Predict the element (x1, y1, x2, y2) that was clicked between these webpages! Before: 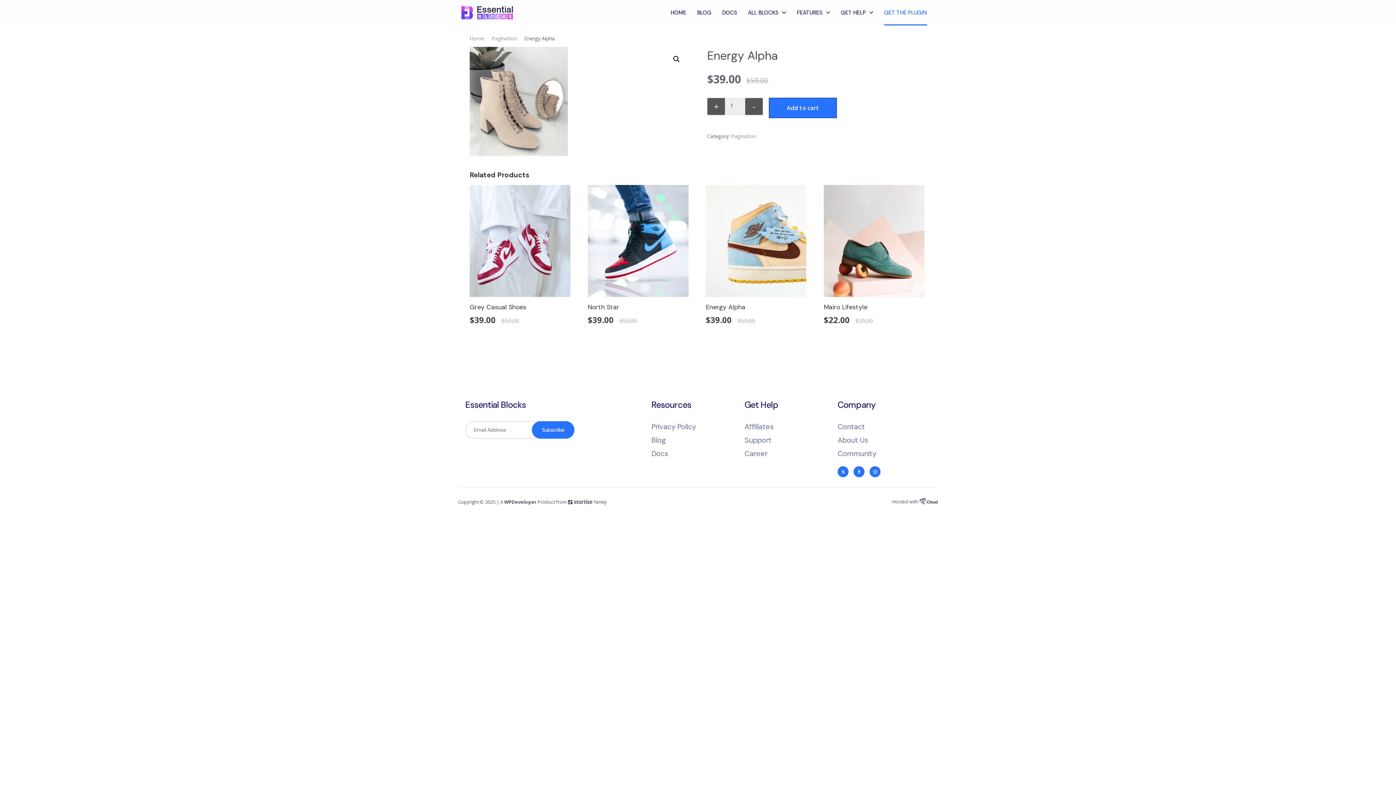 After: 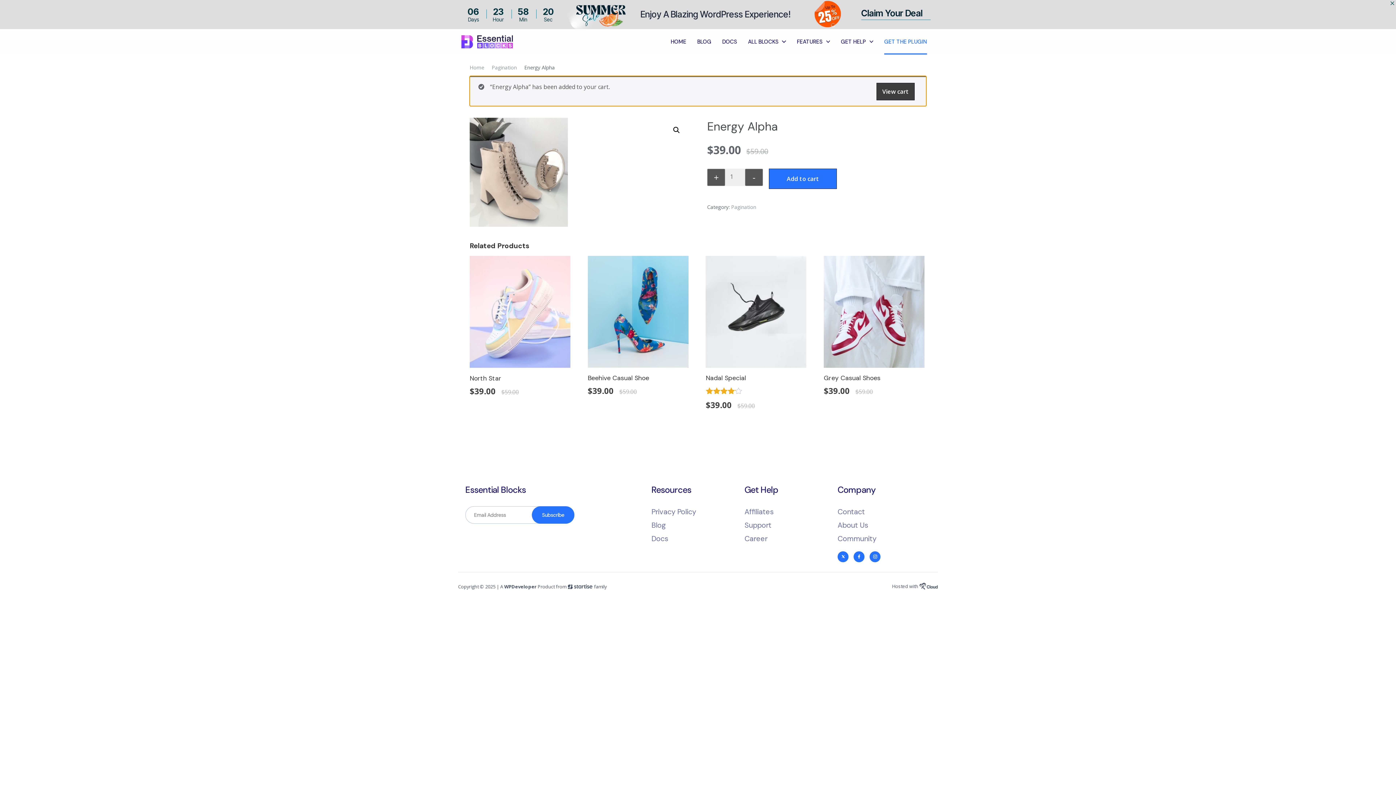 Action: label: Add to cart bbox: (769, 97, 837, 118)